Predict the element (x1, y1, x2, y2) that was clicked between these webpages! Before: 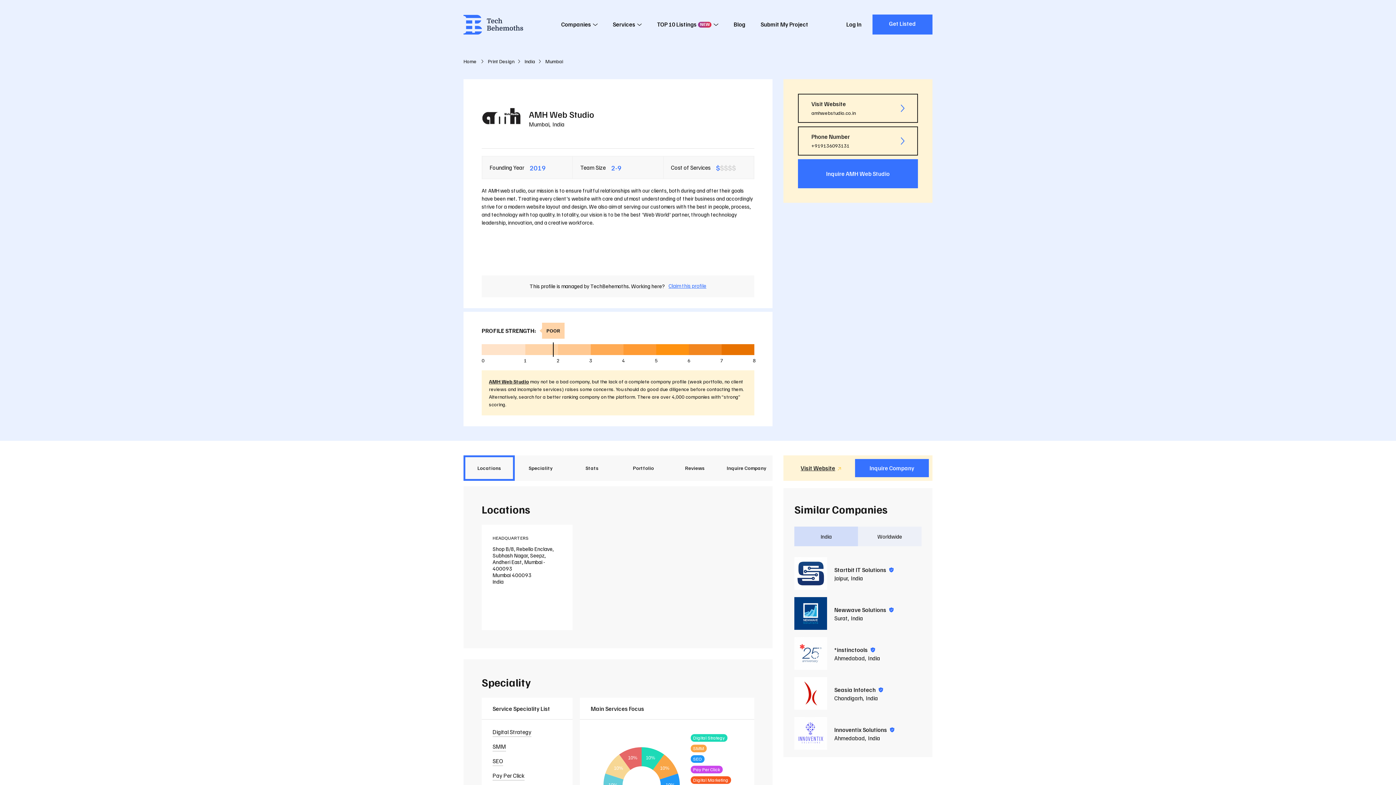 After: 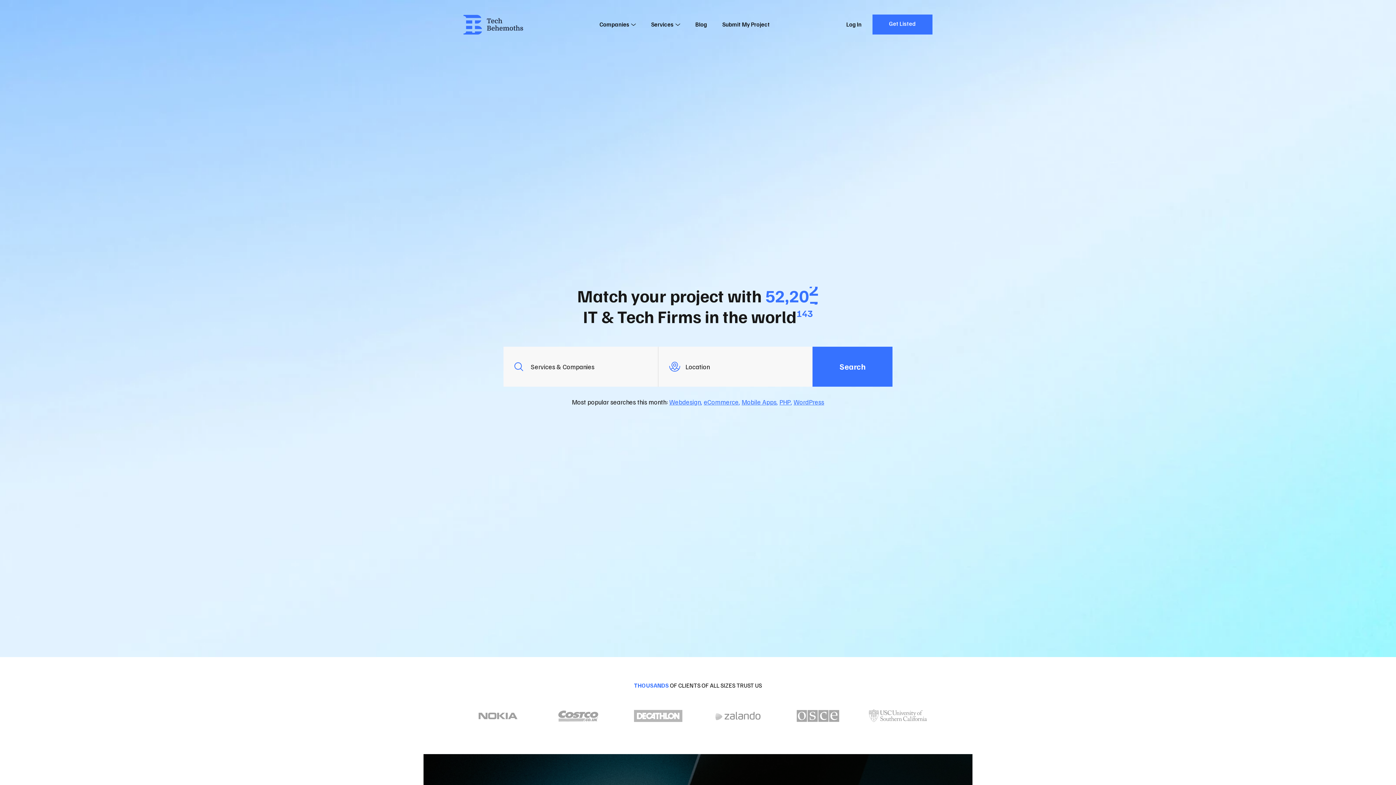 Action: label: TechBehemoths Homepage bbox: (463, 14, 523, 34)